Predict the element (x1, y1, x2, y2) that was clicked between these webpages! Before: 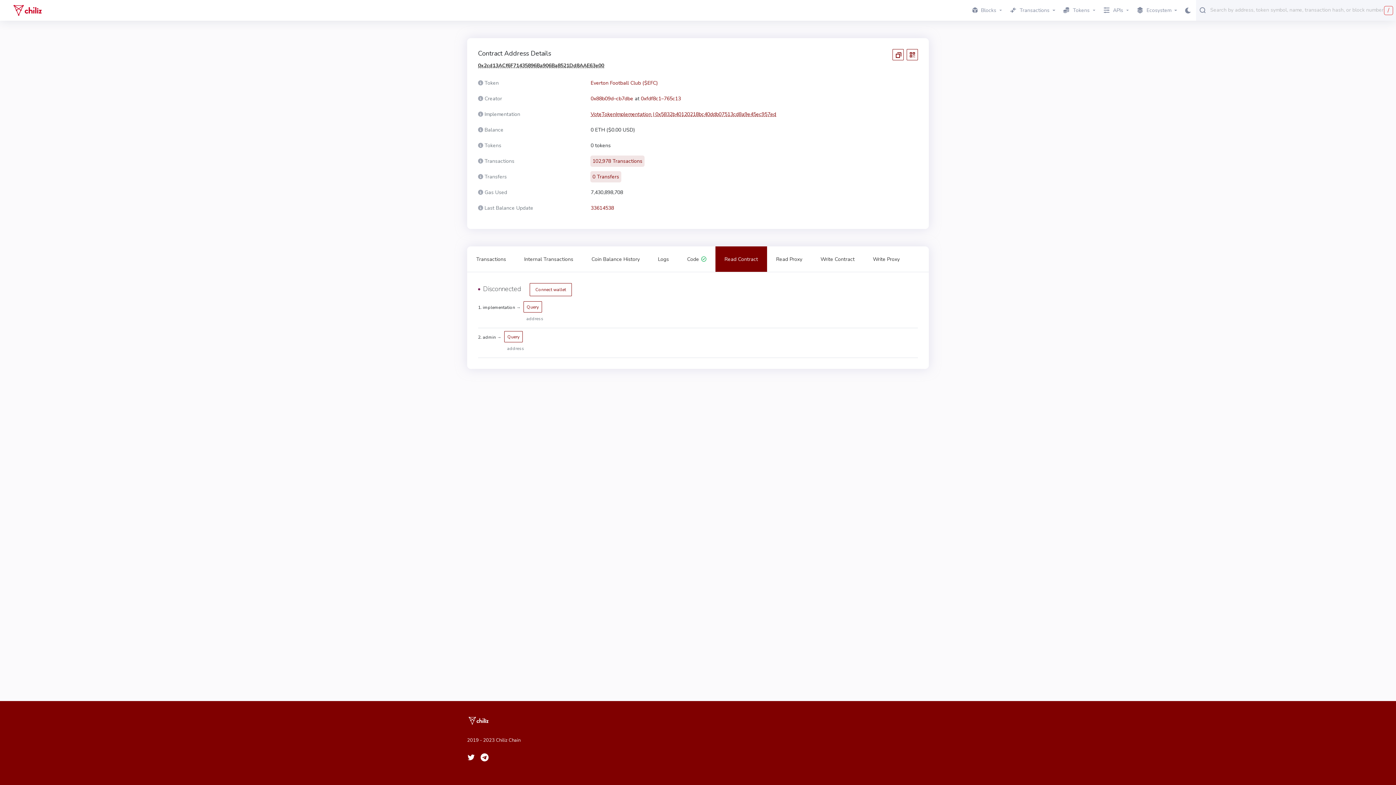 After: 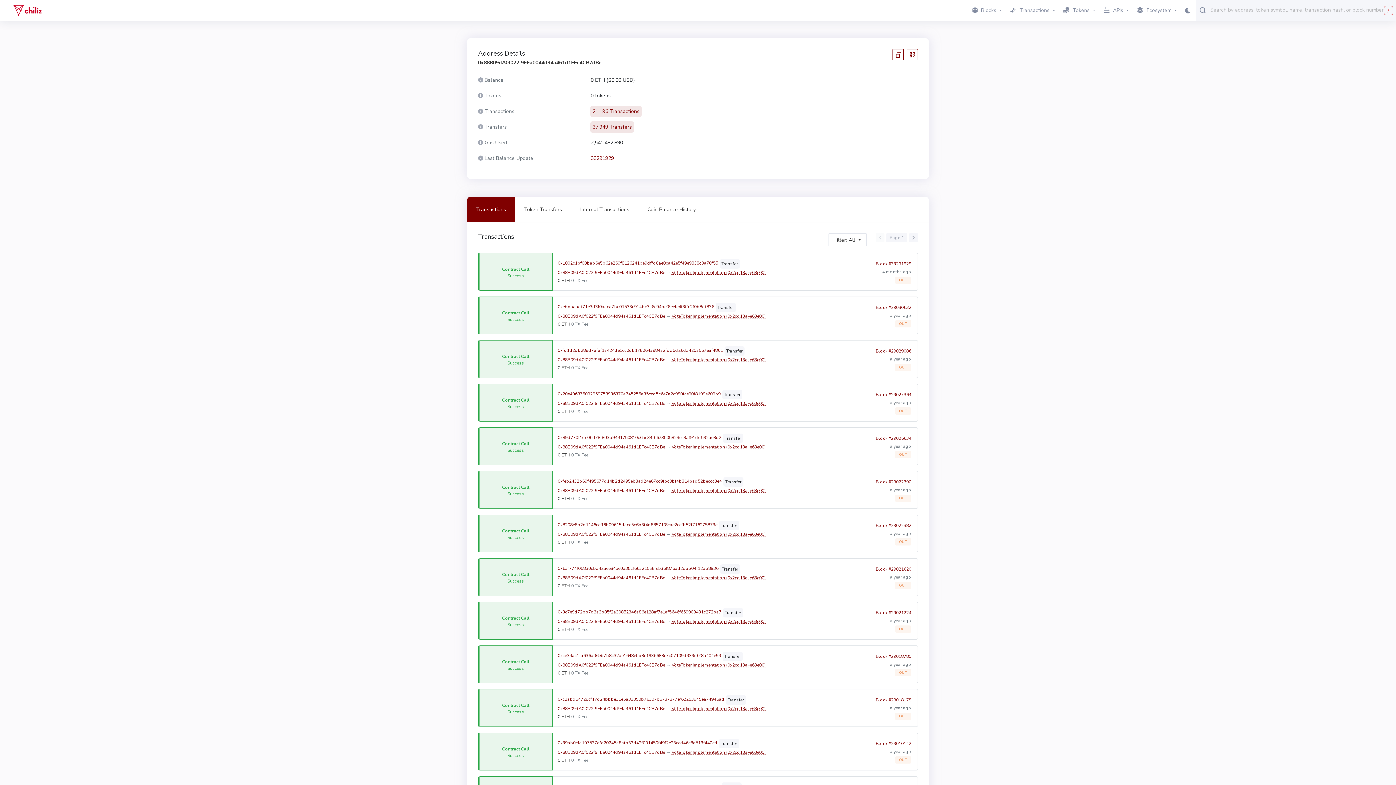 Action: label: 0x88b09d–cb7dbe bbox: (590, 95, 633, 102)